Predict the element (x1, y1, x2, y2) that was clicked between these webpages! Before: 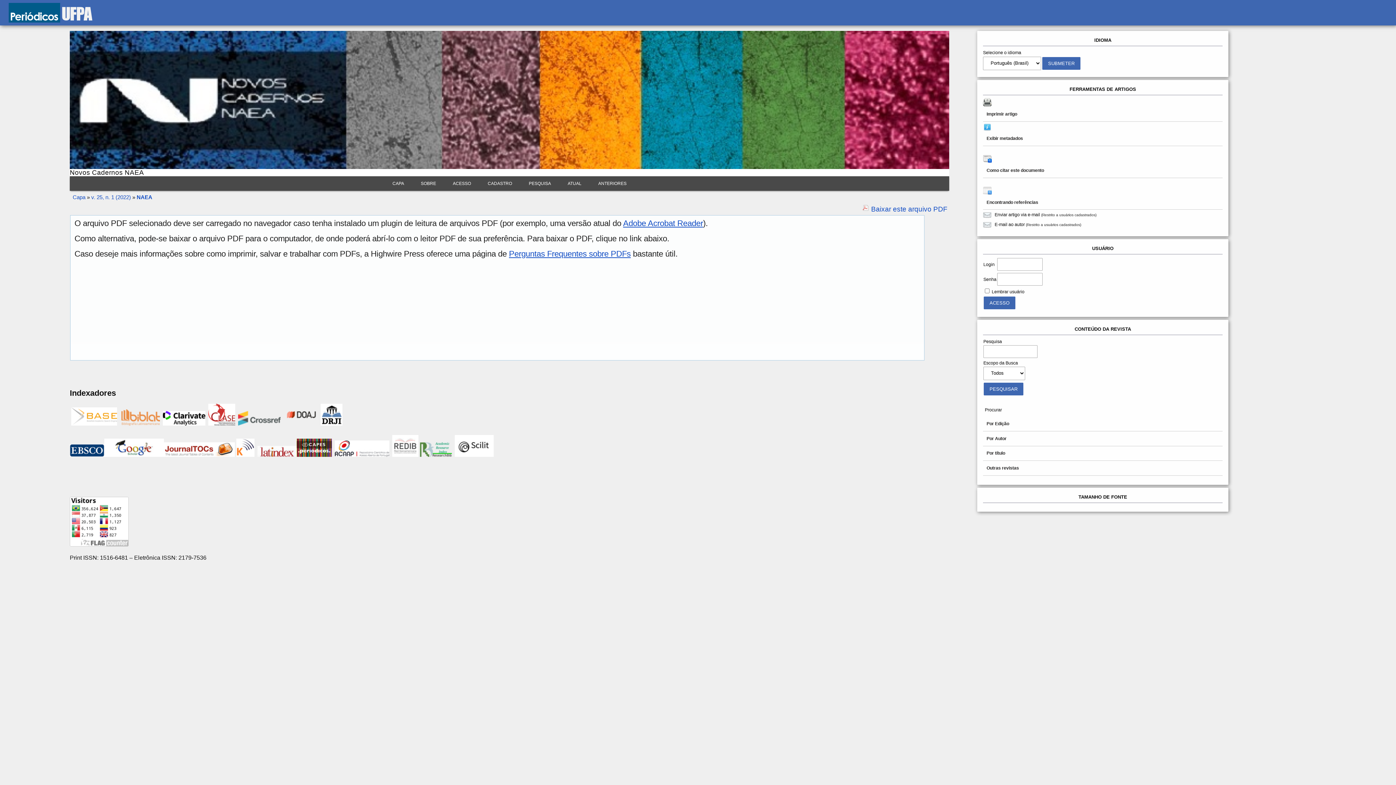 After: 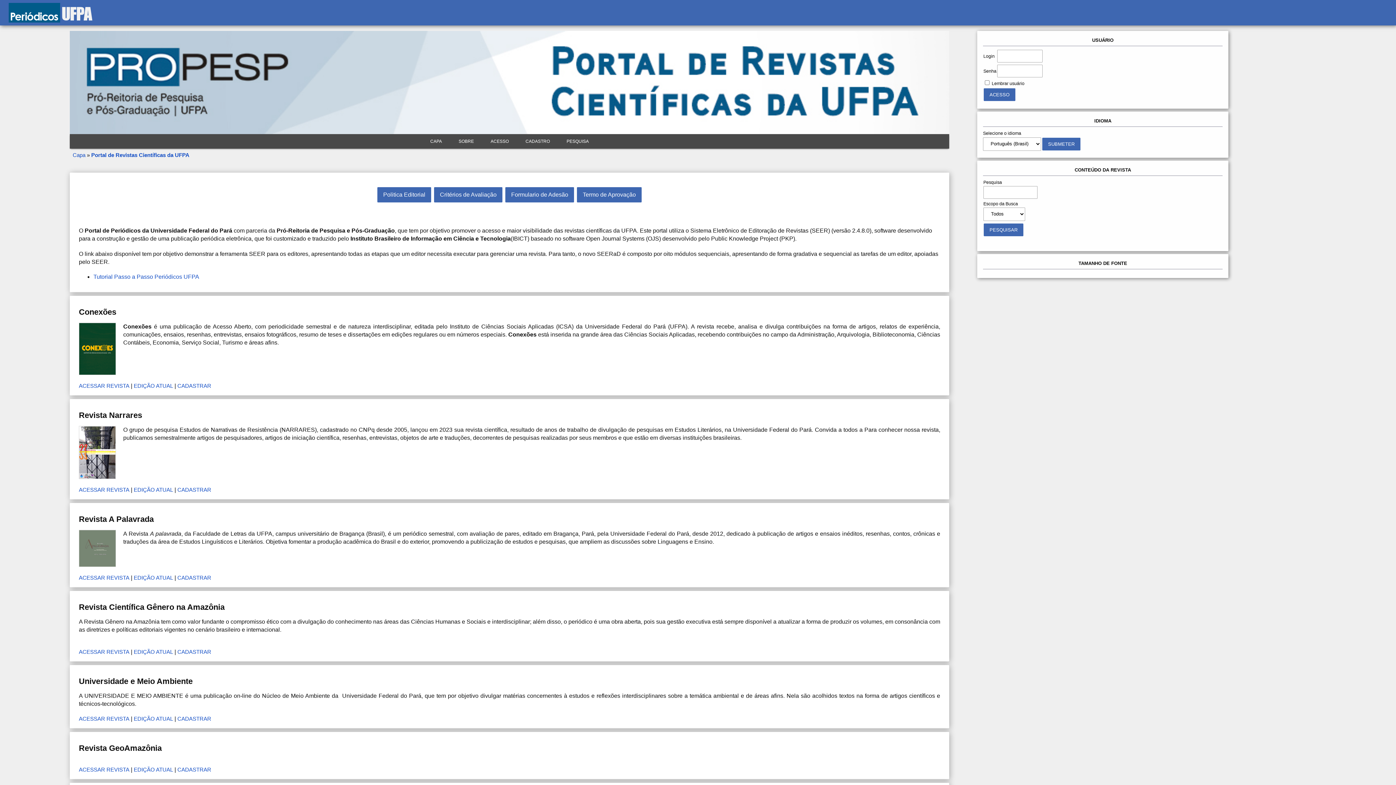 Action: label: Outras revistas bbox: (983, 461, 1222, 475)